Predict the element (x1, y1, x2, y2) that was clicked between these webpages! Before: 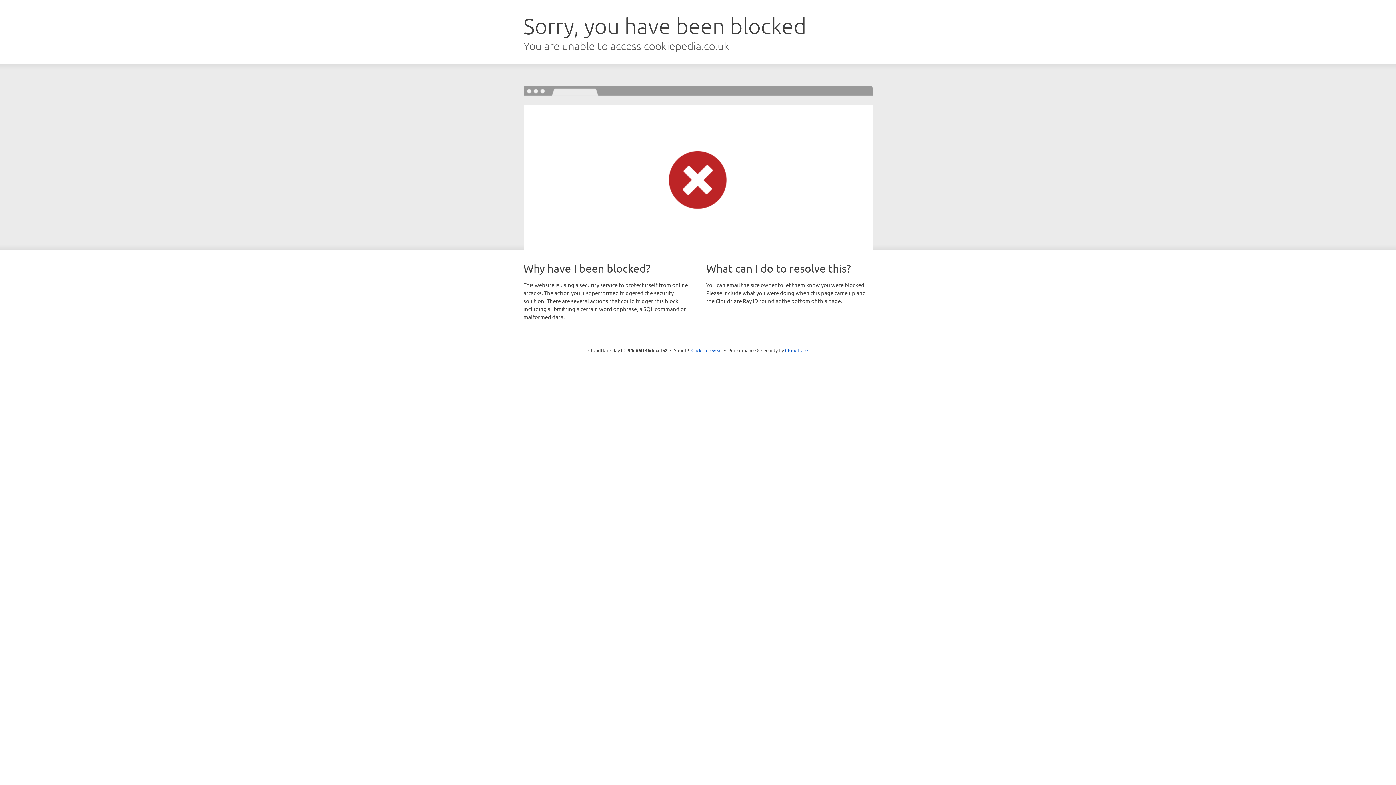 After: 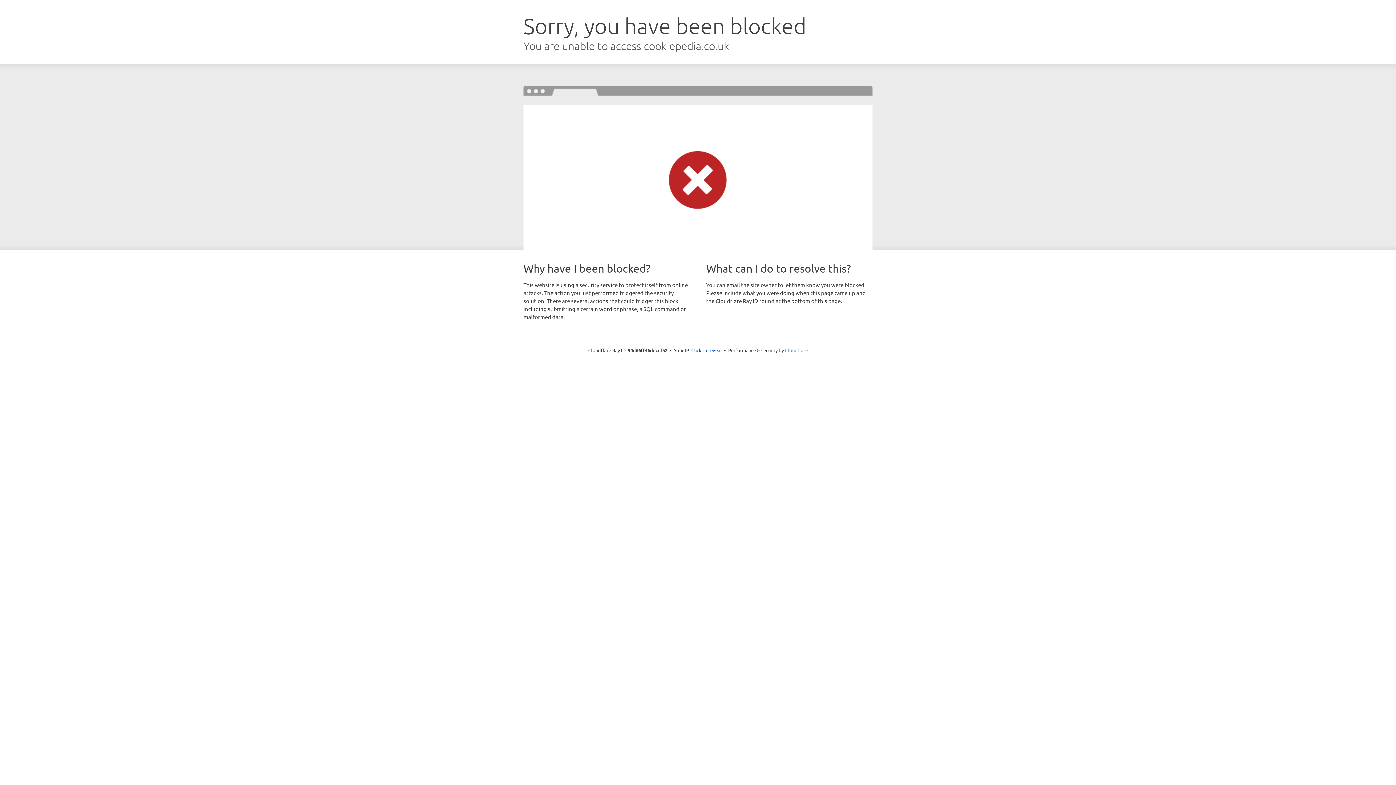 Action: label: Cloudflare bbox: (785, 347, 808, 353)